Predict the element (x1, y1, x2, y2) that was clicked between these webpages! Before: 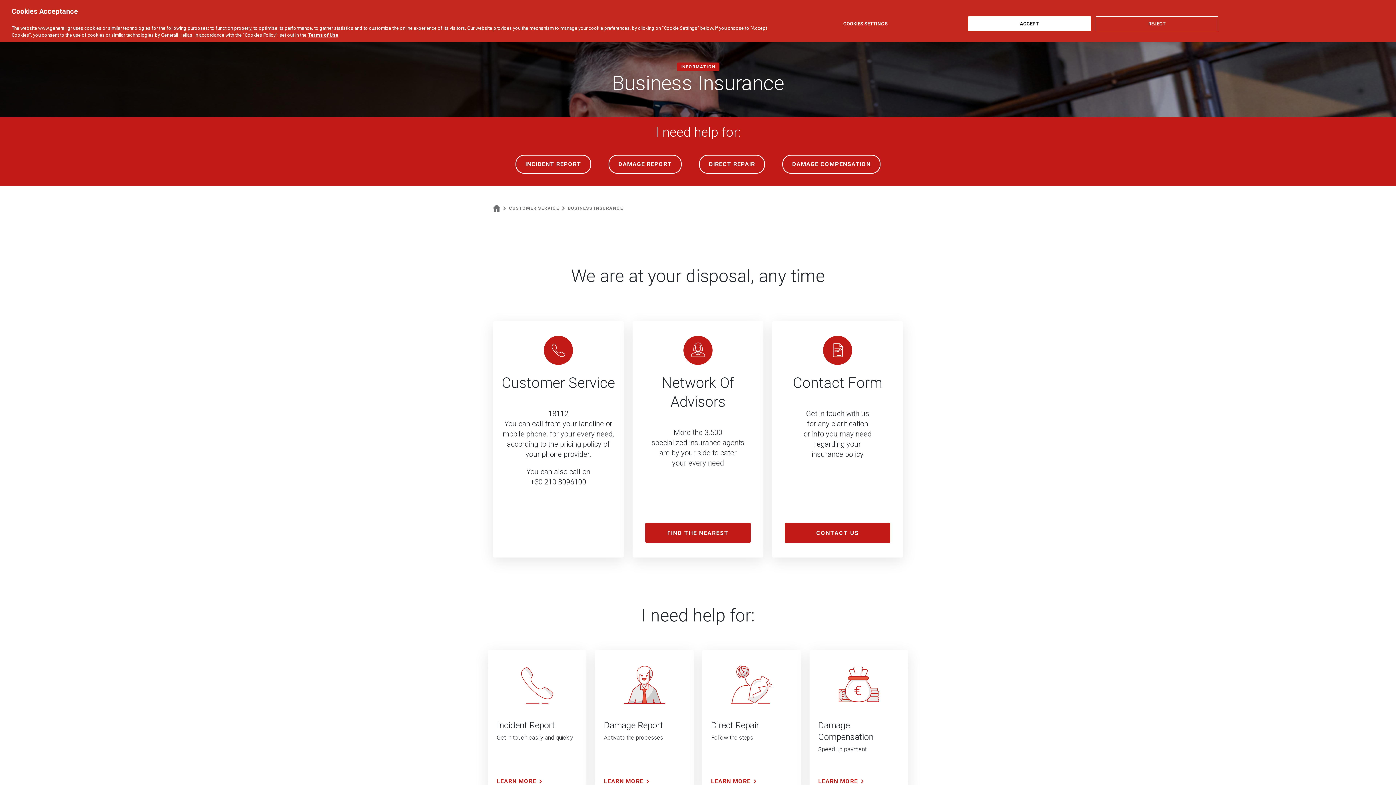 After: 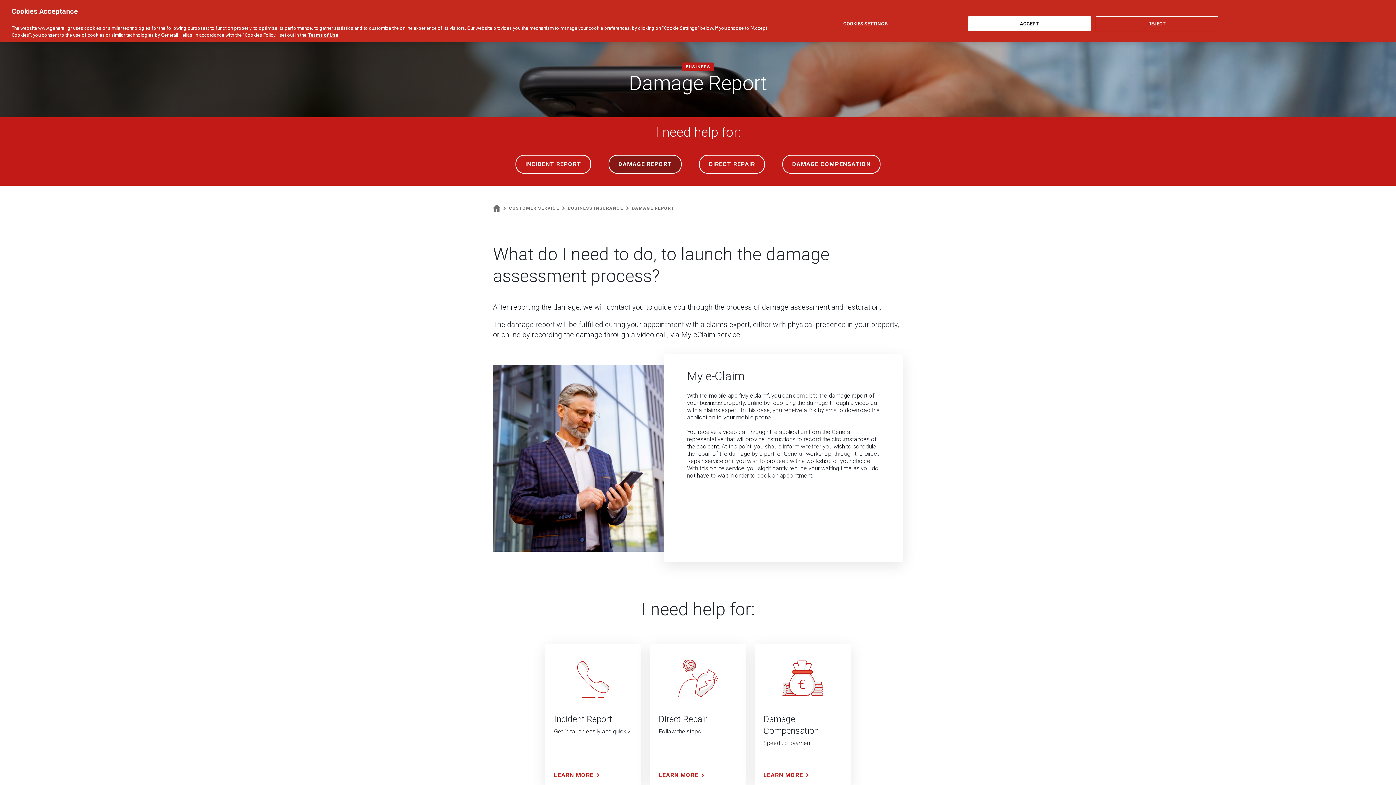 Action: label: DAMAGE REPORT bbox: (608, 154, 681, 173)